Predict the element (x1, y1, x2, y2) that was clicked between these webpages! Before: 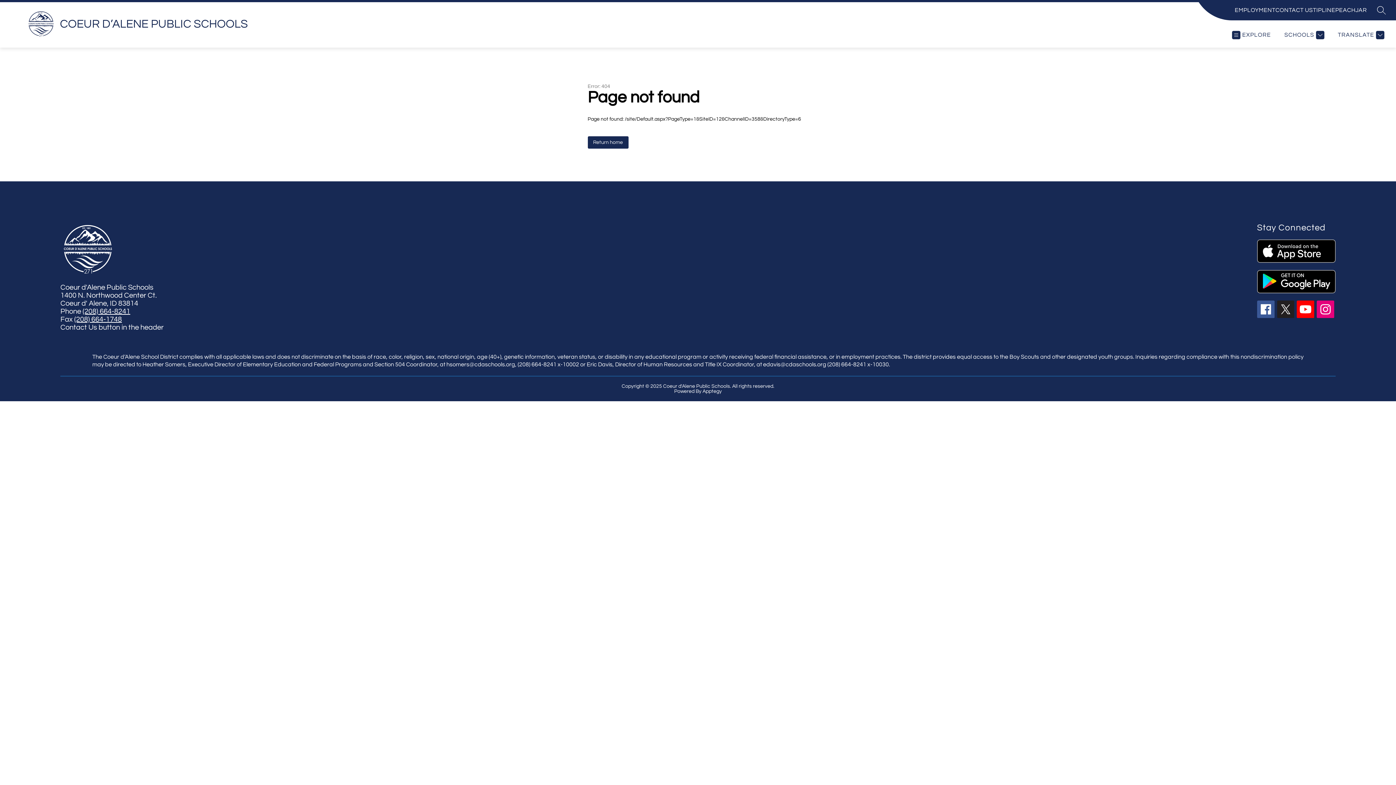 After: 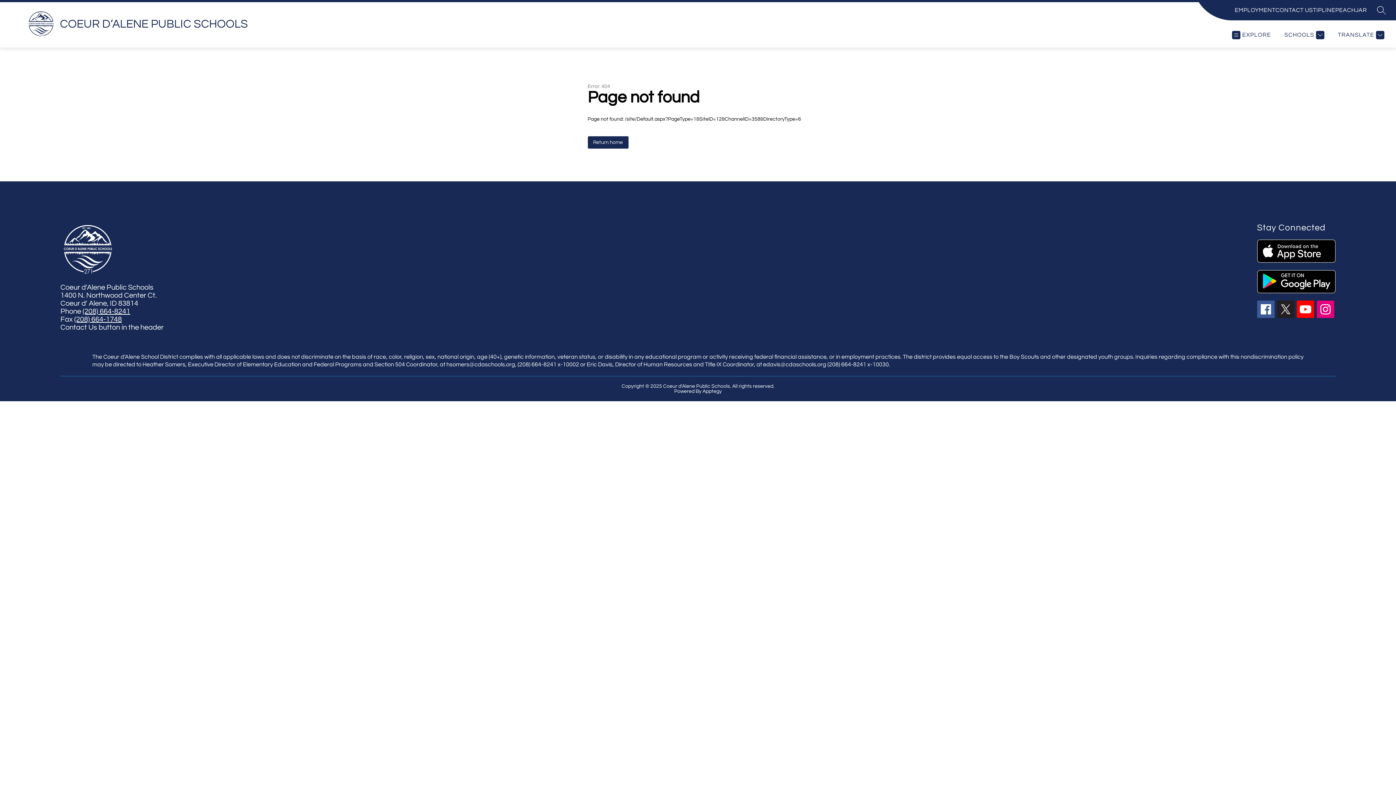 Action: bbox: (1257, 270, 1335, 293)